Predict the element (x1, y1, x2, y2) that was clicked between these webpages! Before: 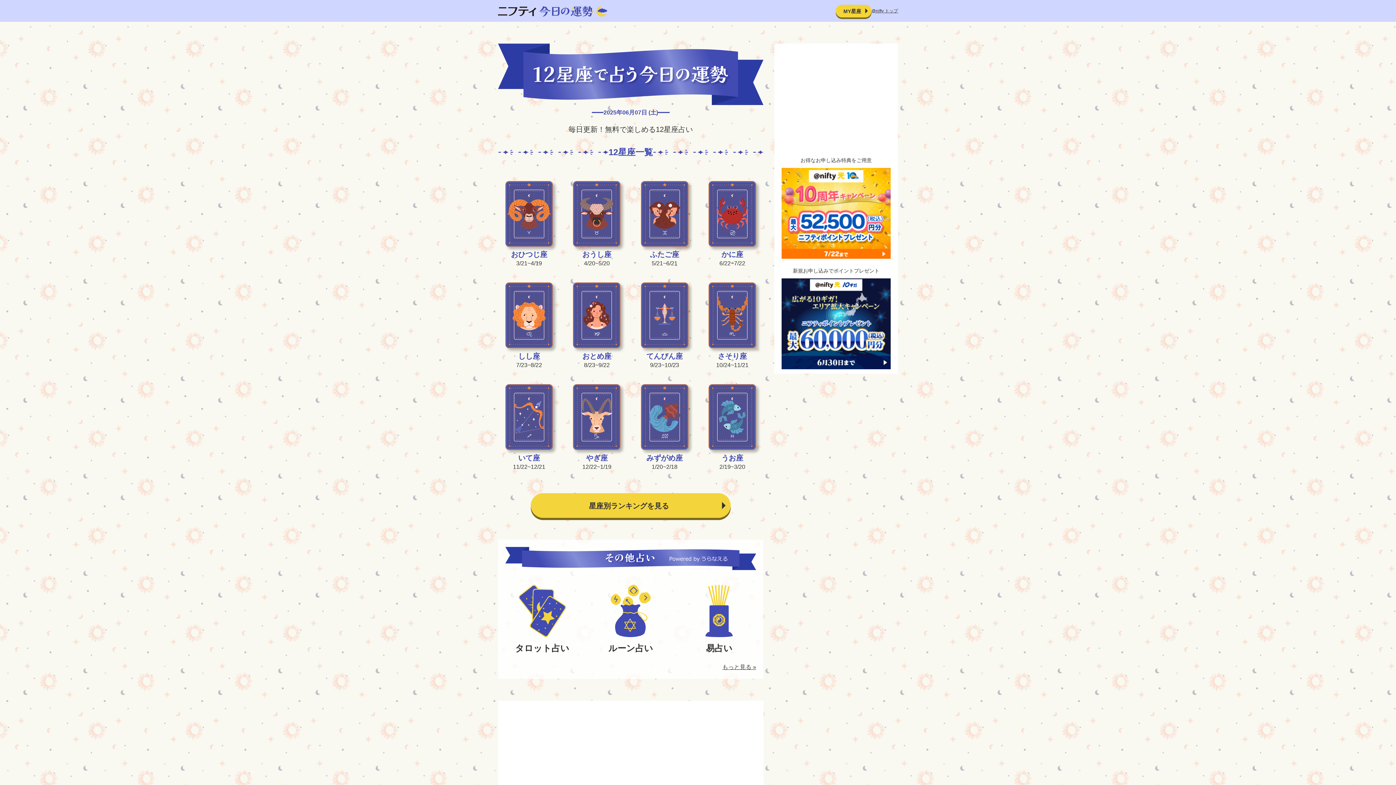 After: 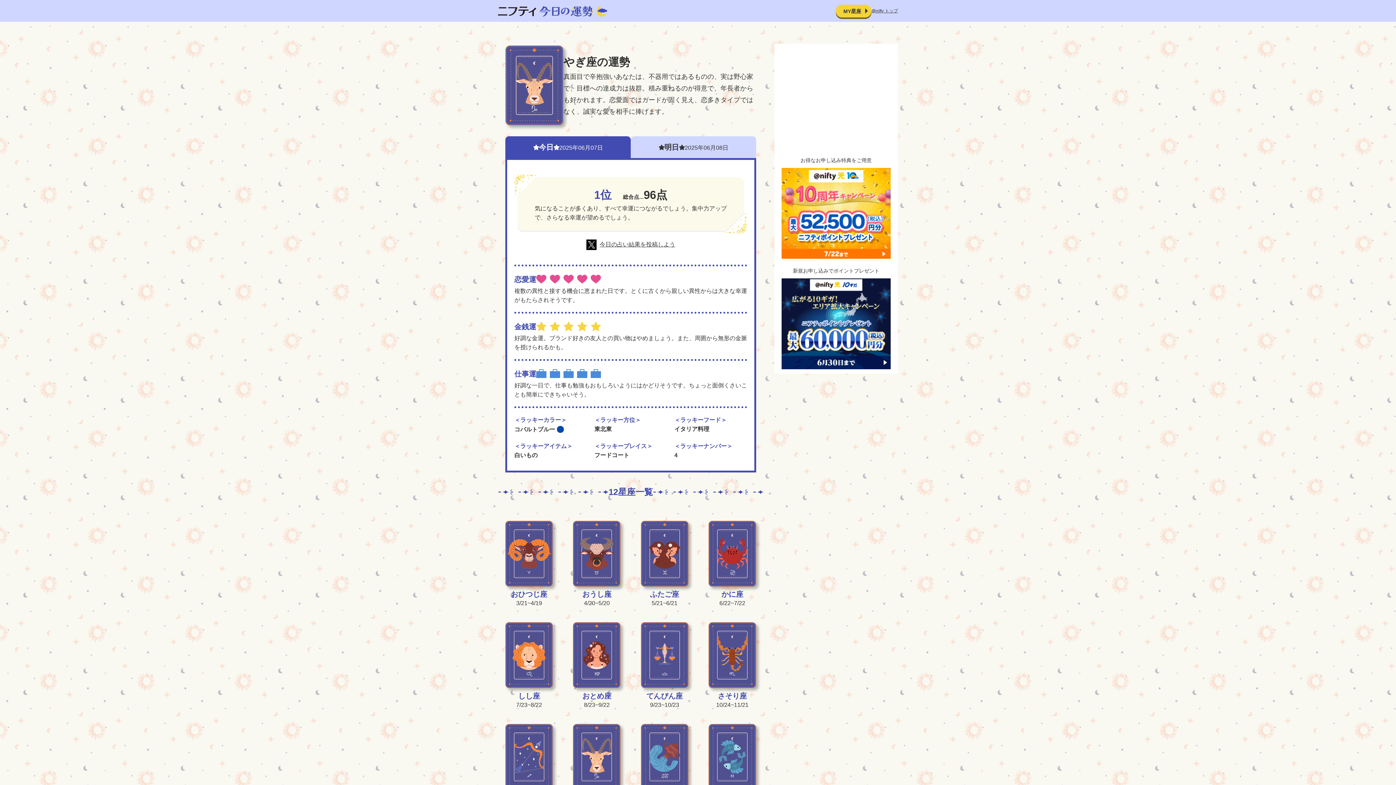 Action: label: やぎ座

12/22~1/19 bbox: (573, 384, 620, 471)